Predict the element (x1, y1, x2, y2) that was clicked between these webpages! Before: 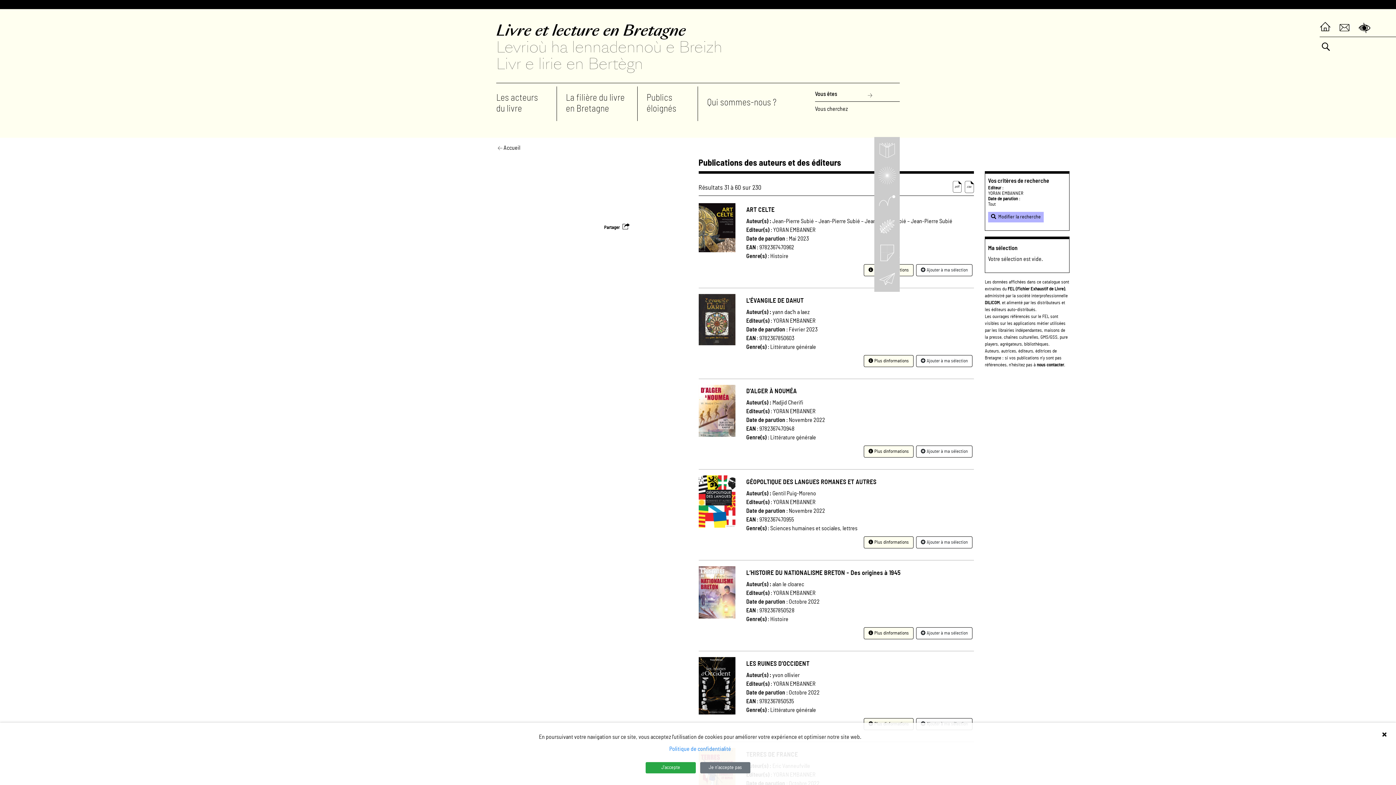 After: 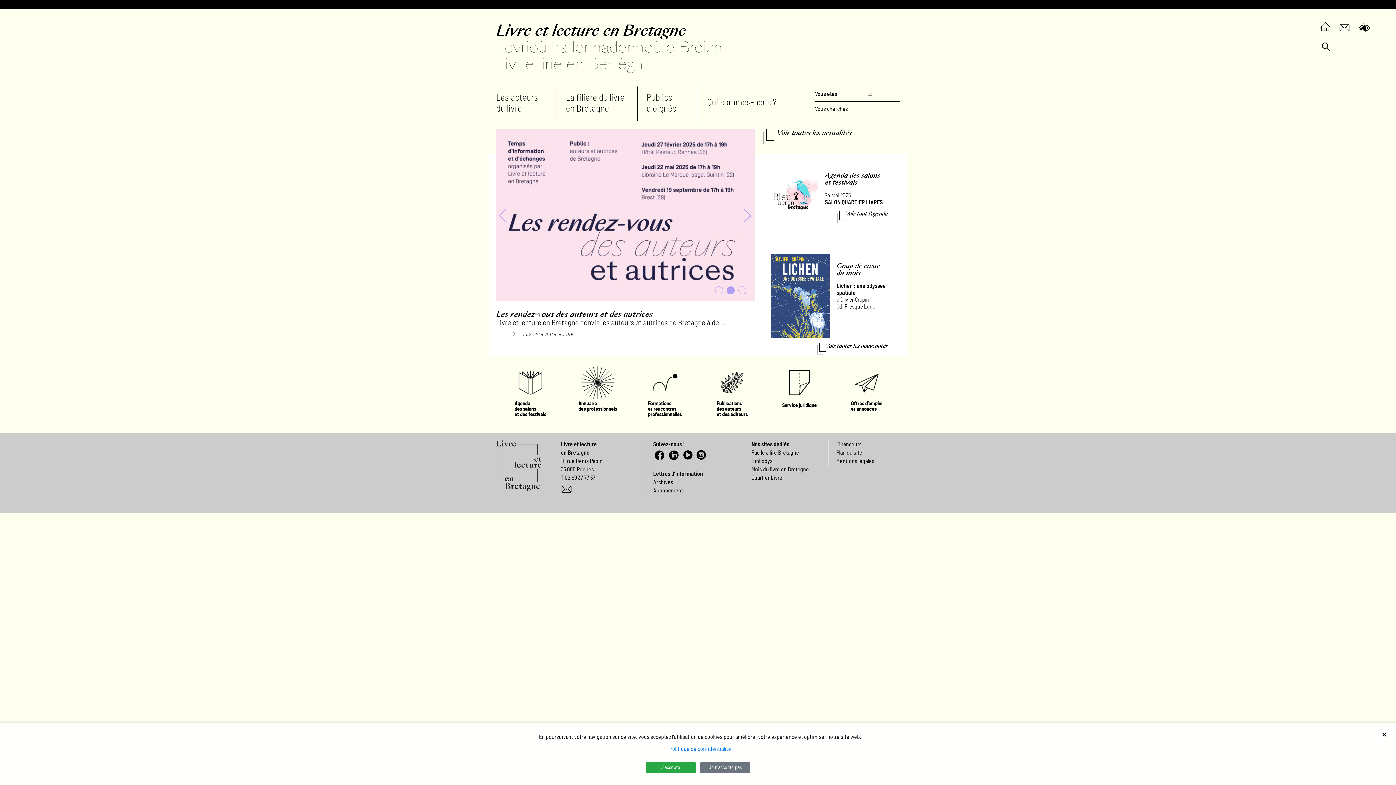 Action: bbox: (1320, 20, 1332, 33)